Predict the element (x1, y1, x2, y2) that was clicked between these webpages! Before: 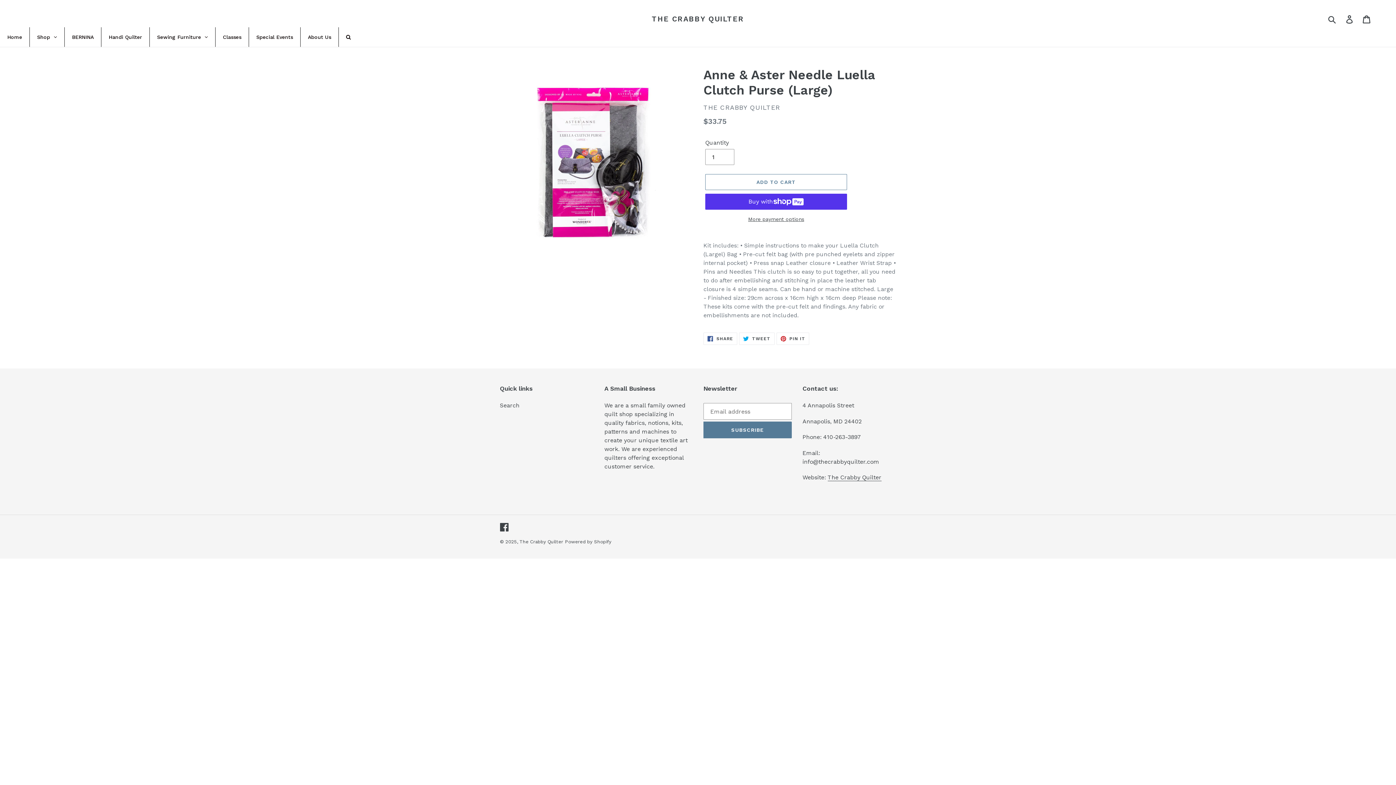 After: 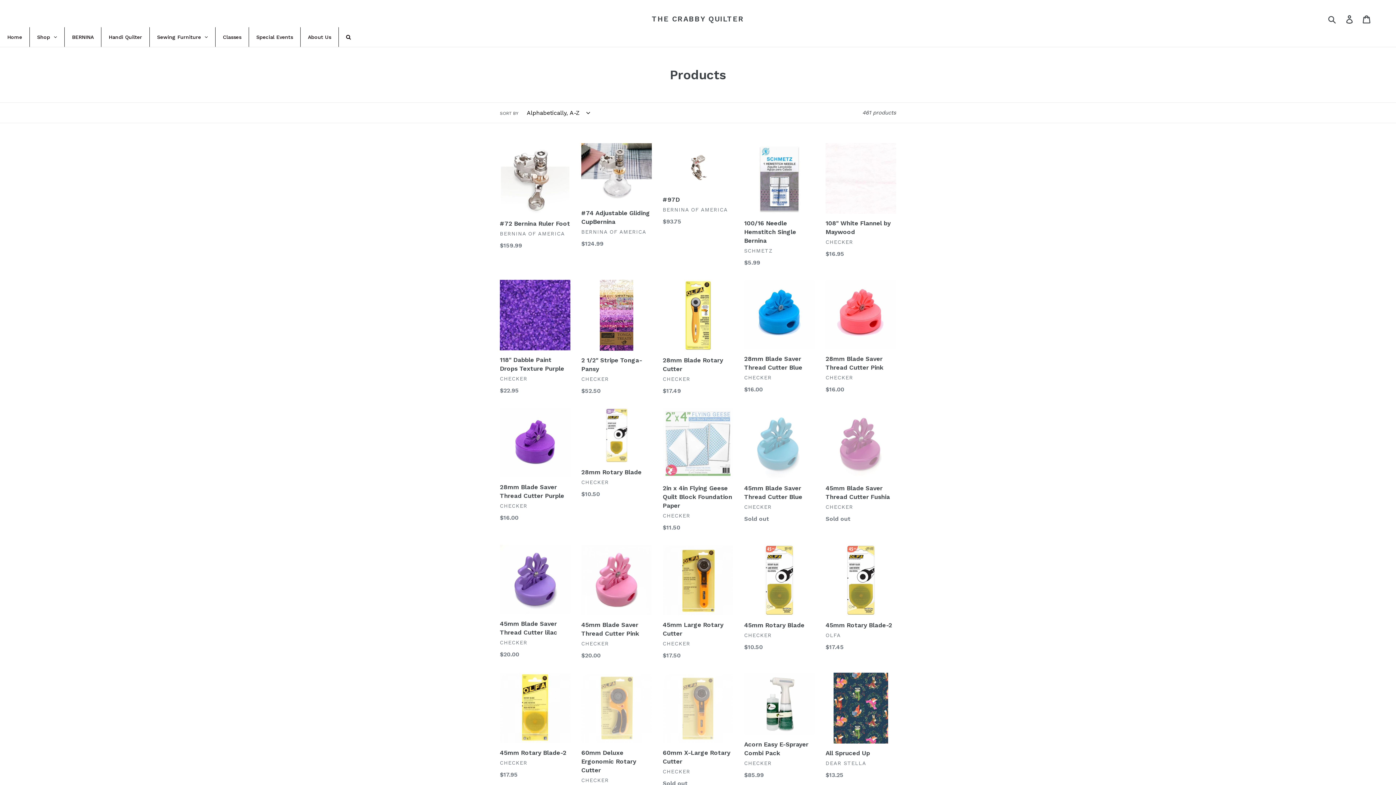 Action: label: Shop bbox: (29, 27, 64, 46)